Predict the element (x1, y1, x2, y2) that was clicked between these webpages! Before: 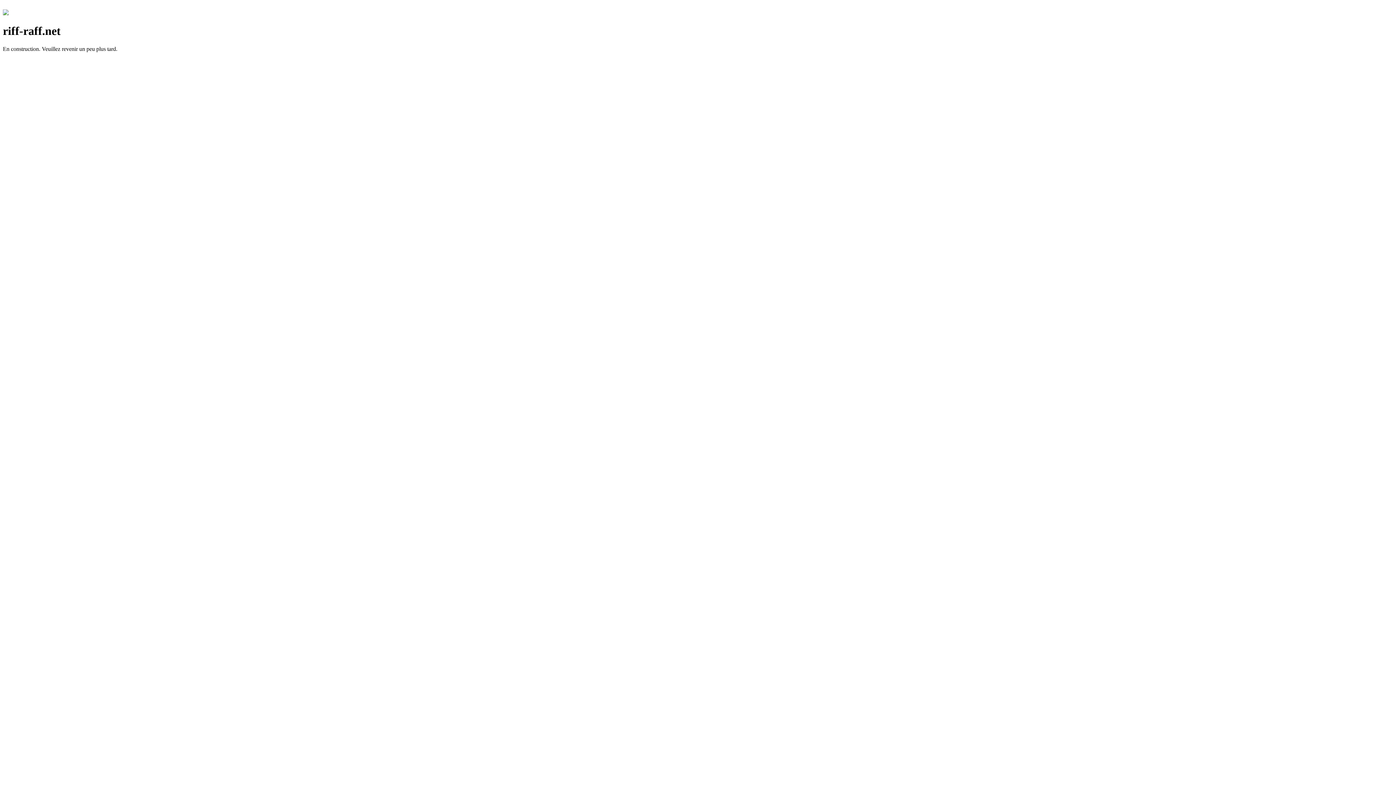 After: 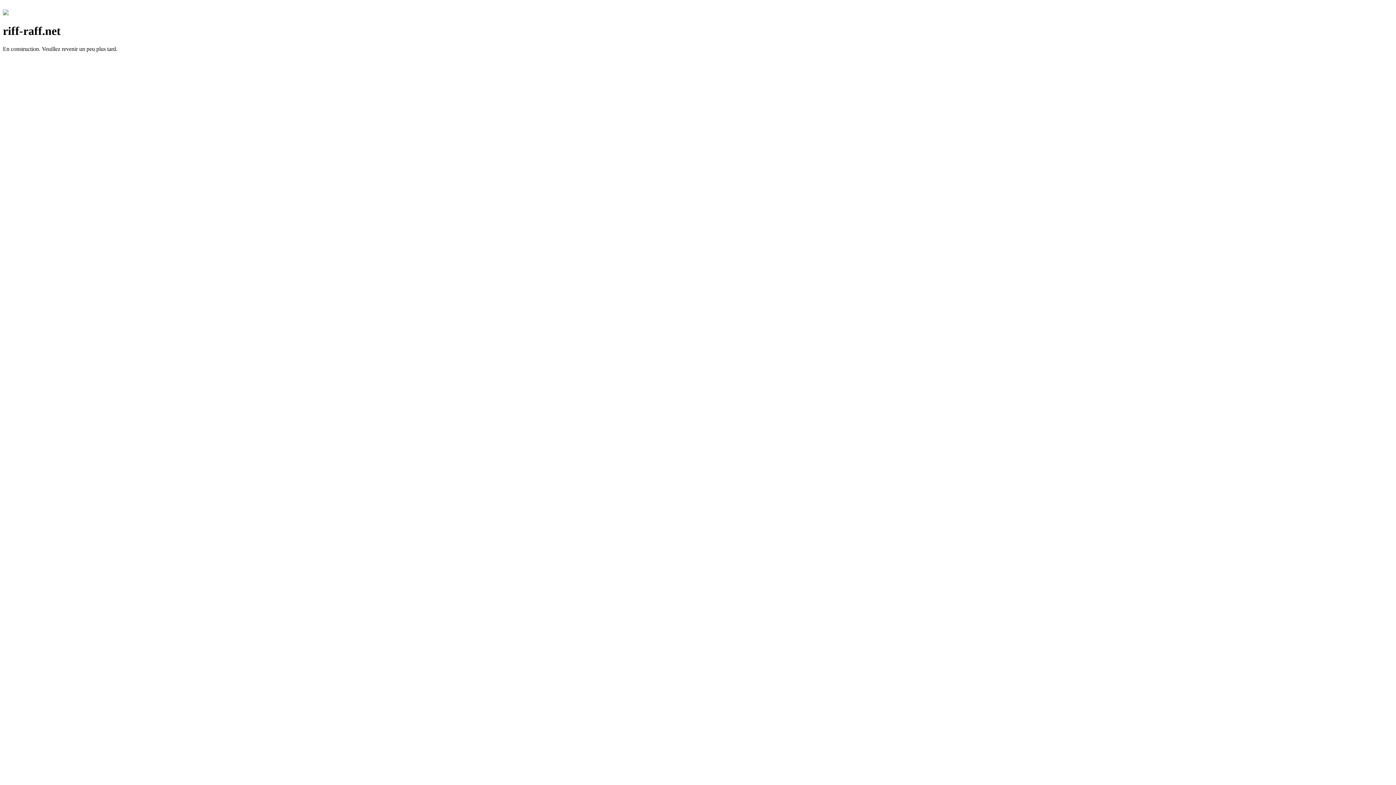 Action: bbox: (2, 10, 8, 16)